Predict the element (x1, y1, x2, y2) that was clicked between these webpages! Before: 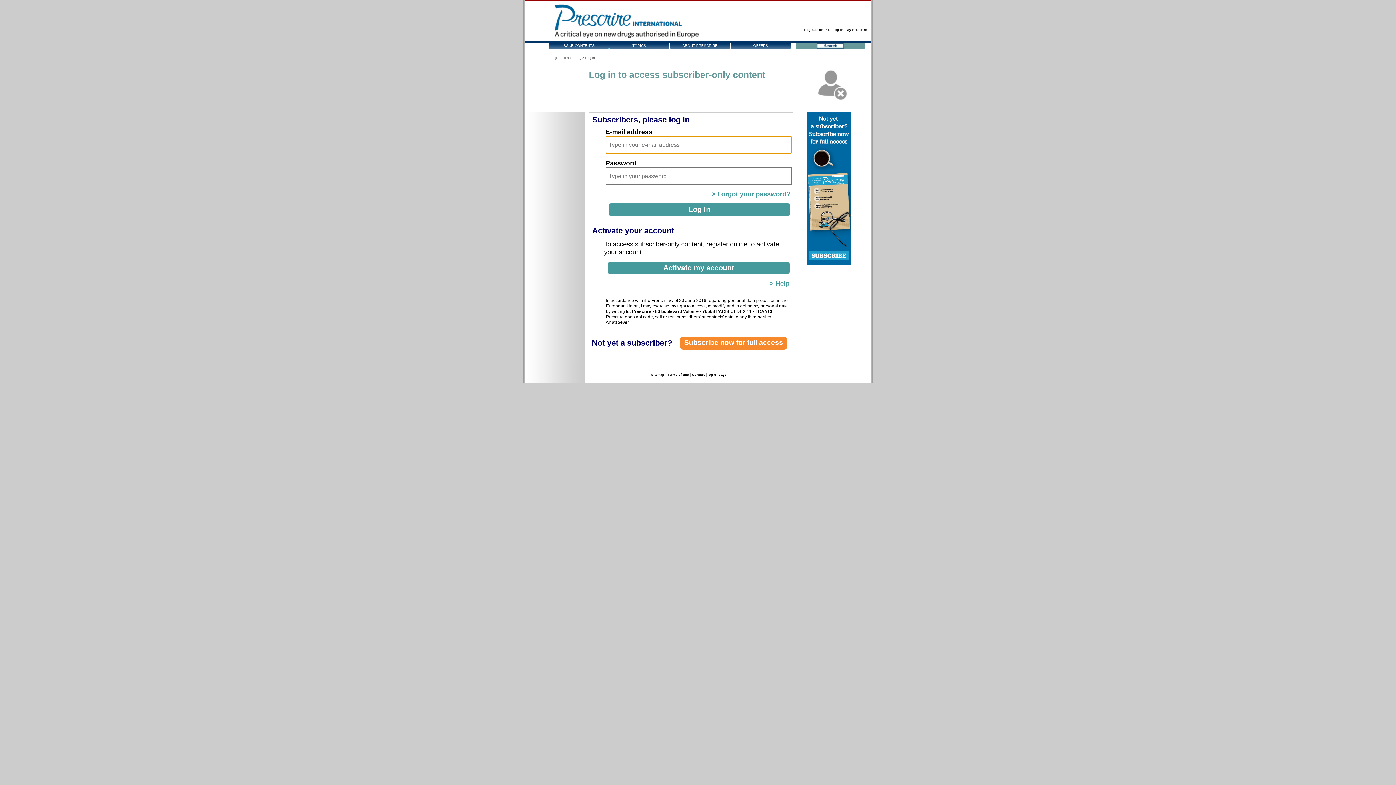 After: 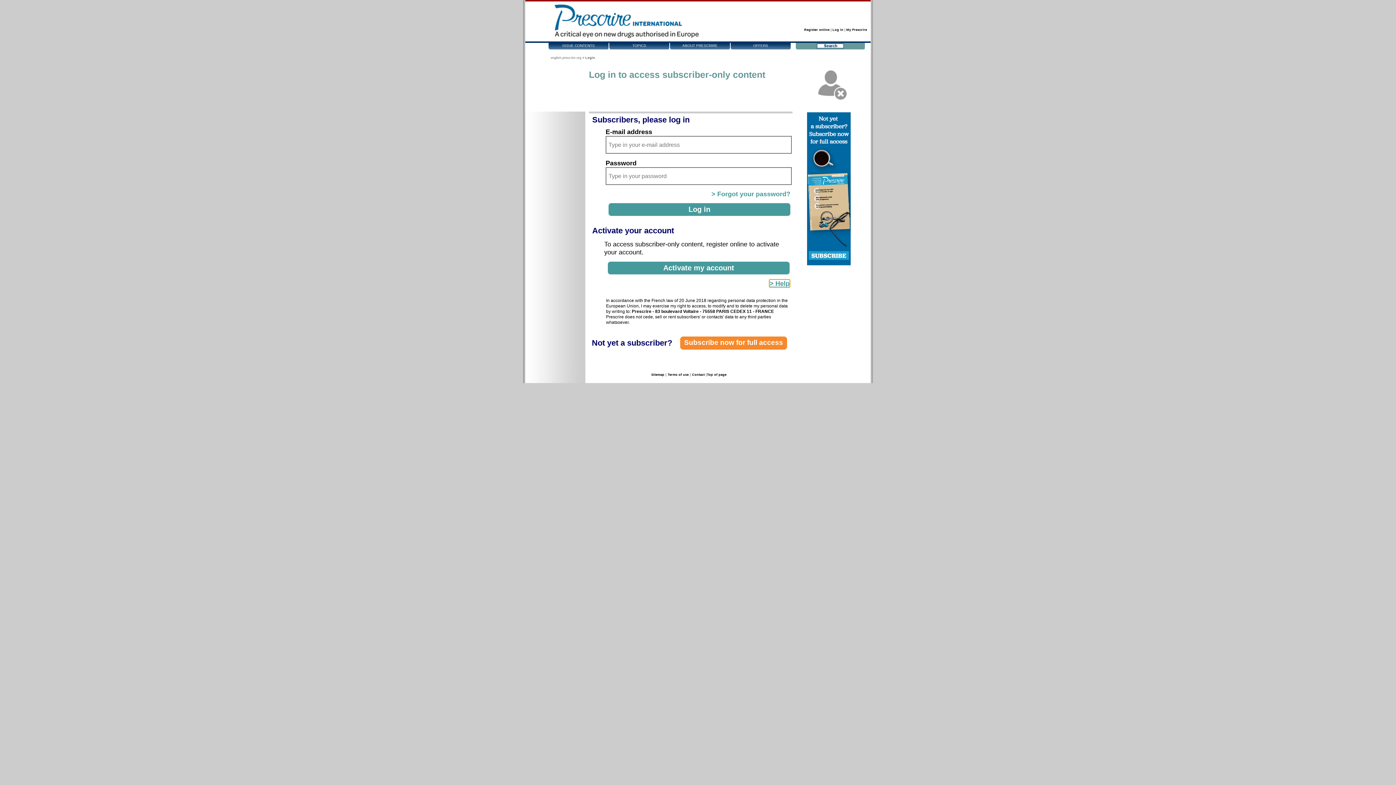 Action: bbox: (769, 280, 789, 287) label: > Help